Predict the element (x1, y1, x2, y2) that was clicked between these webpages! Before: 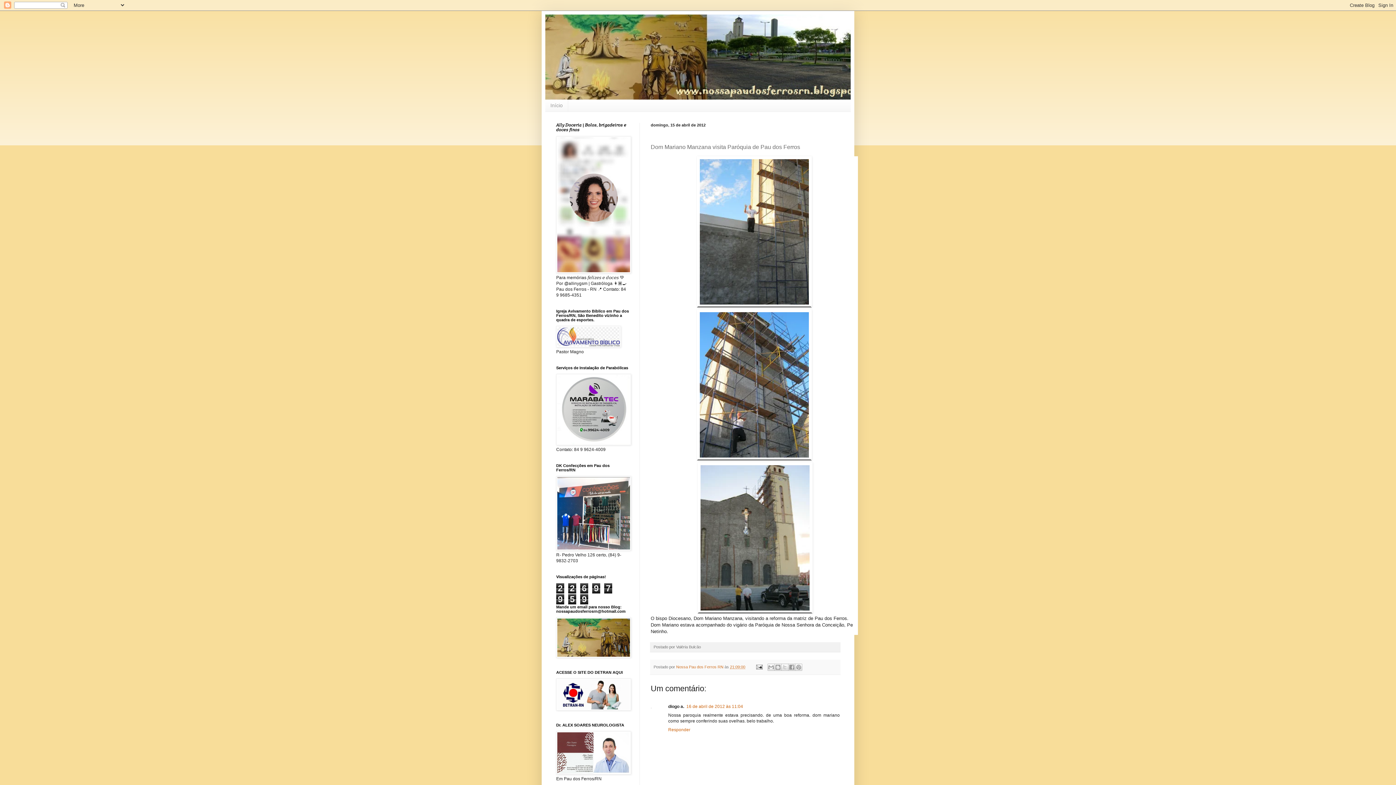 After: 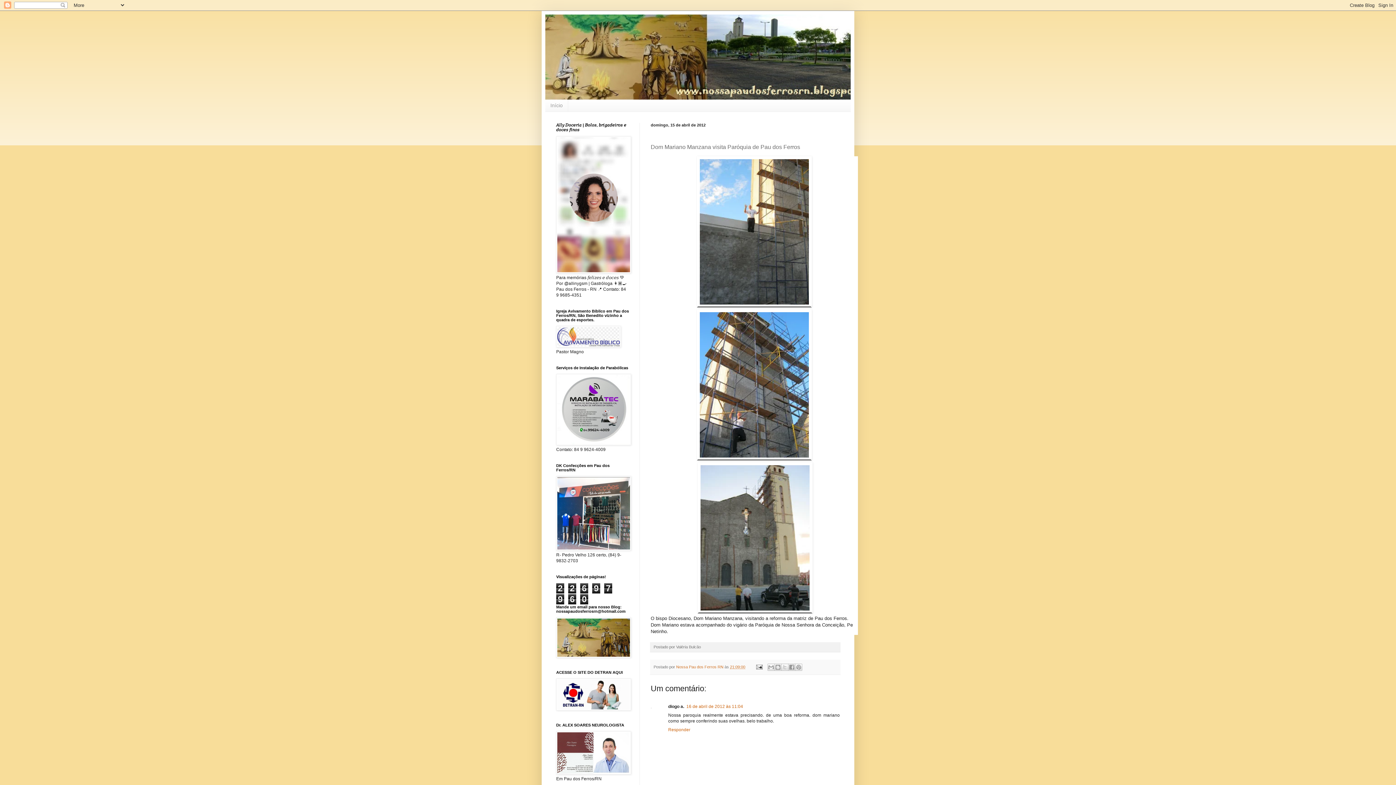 Action: label: 21:09:00 bbox: (730, 664, 745, 669)